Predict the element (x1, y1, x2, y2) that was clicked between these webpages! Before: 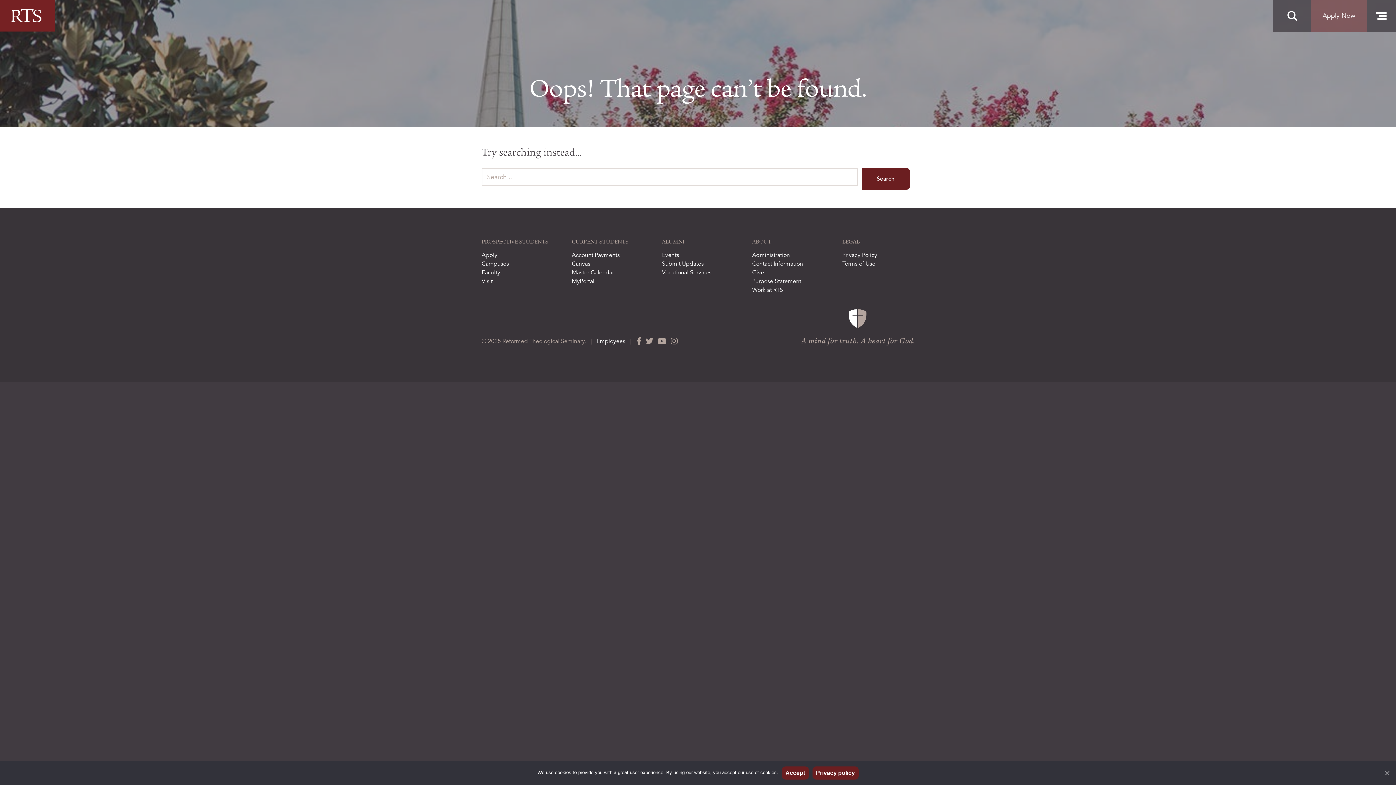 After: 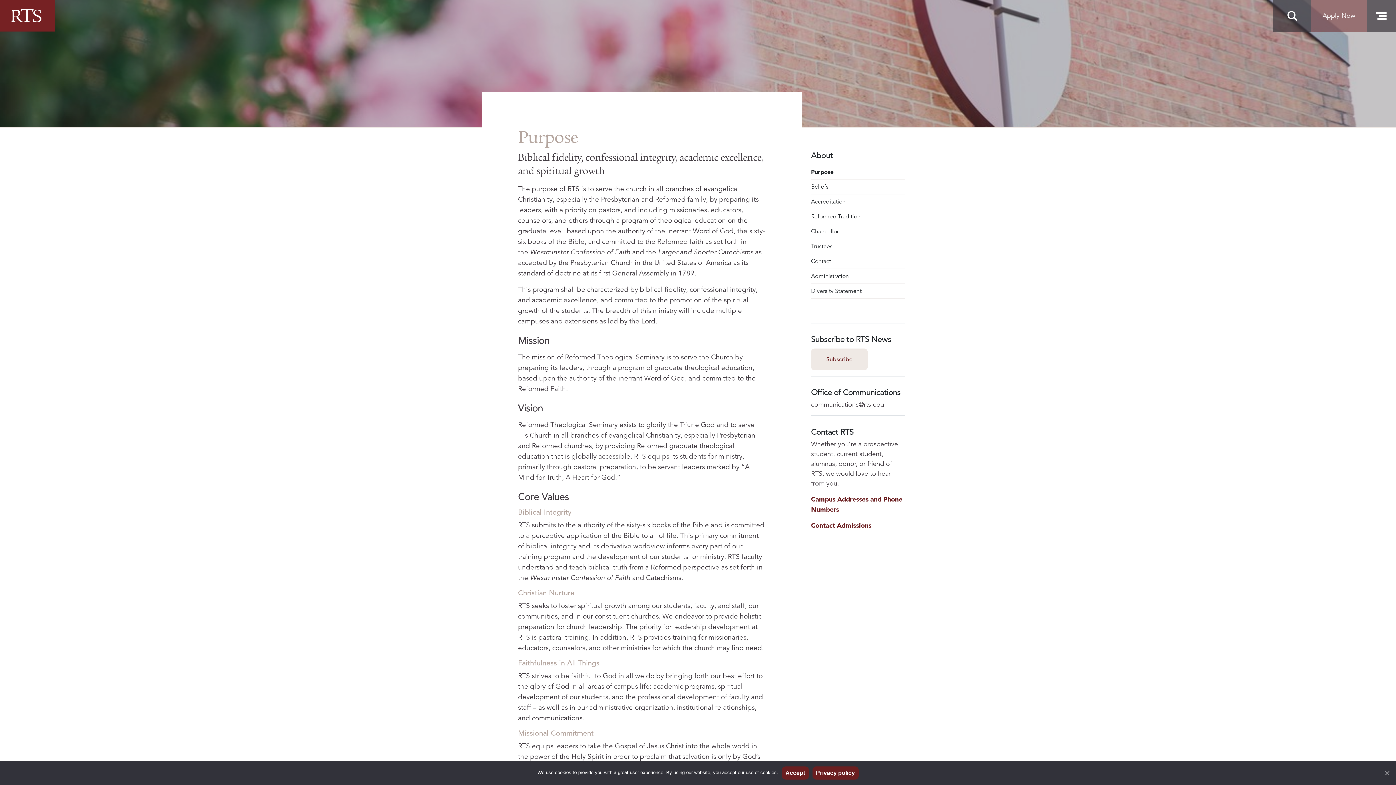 Action: label: Purpose Statement bbox: (752, 277, 801, 285)